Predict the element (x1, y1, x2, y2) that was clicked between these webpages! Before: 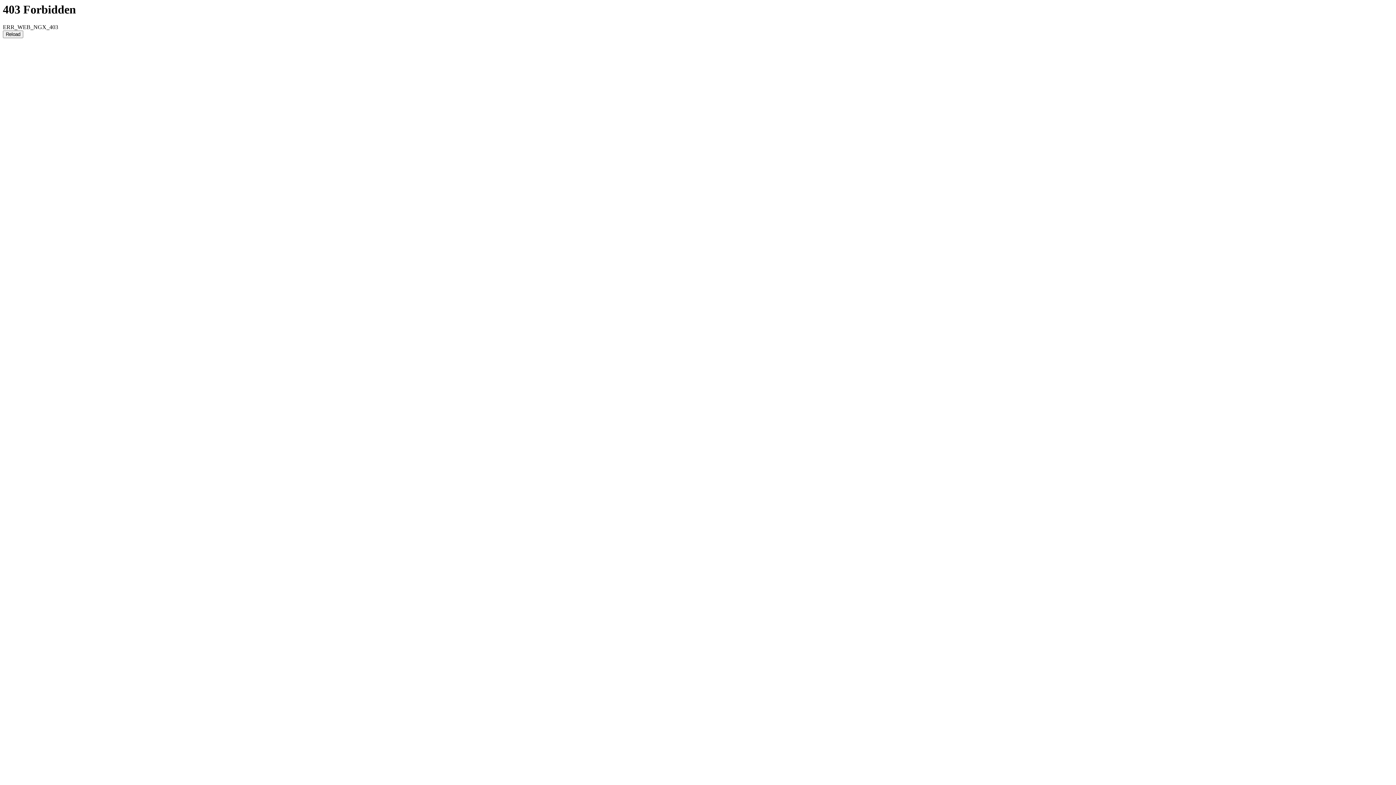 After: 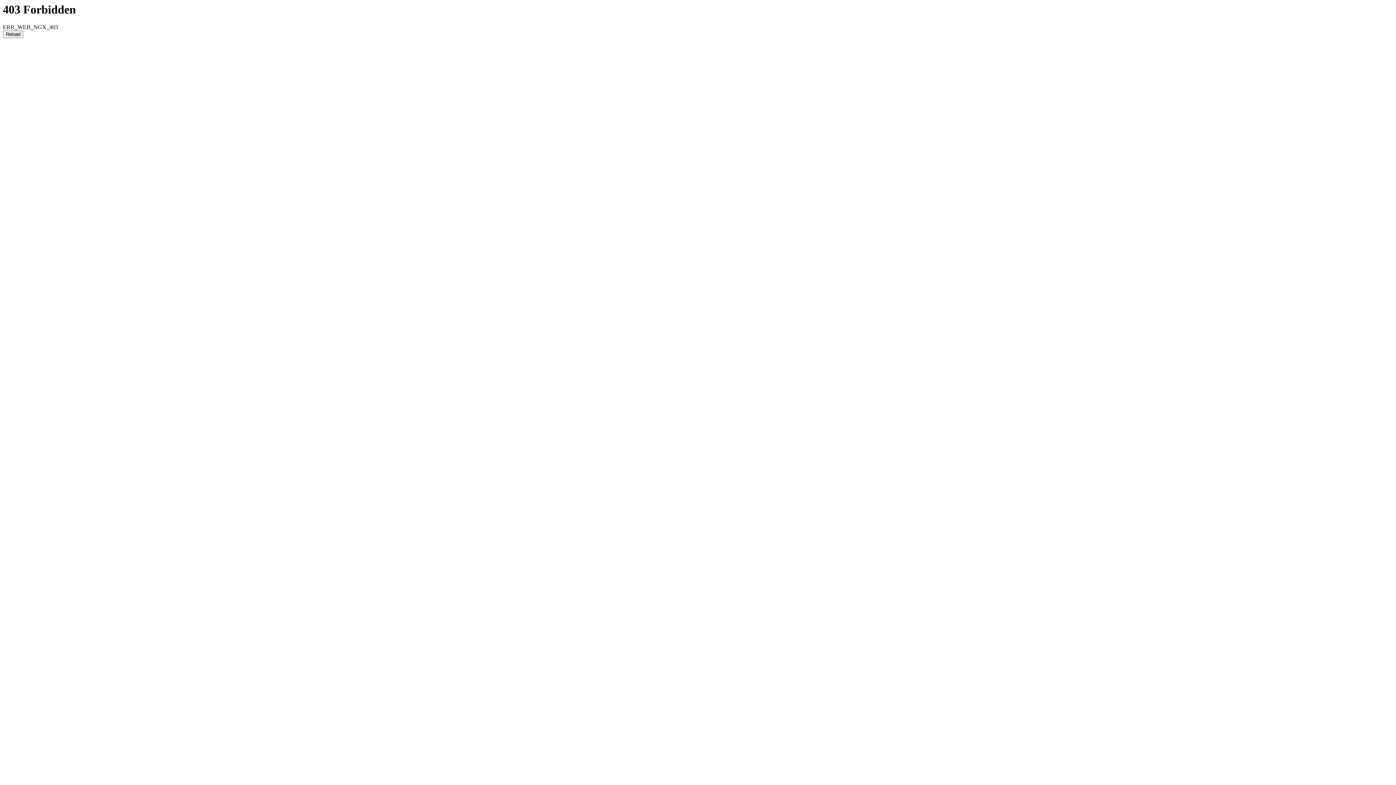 Action: label: Reload bbox: (2, 30, 23, 38)